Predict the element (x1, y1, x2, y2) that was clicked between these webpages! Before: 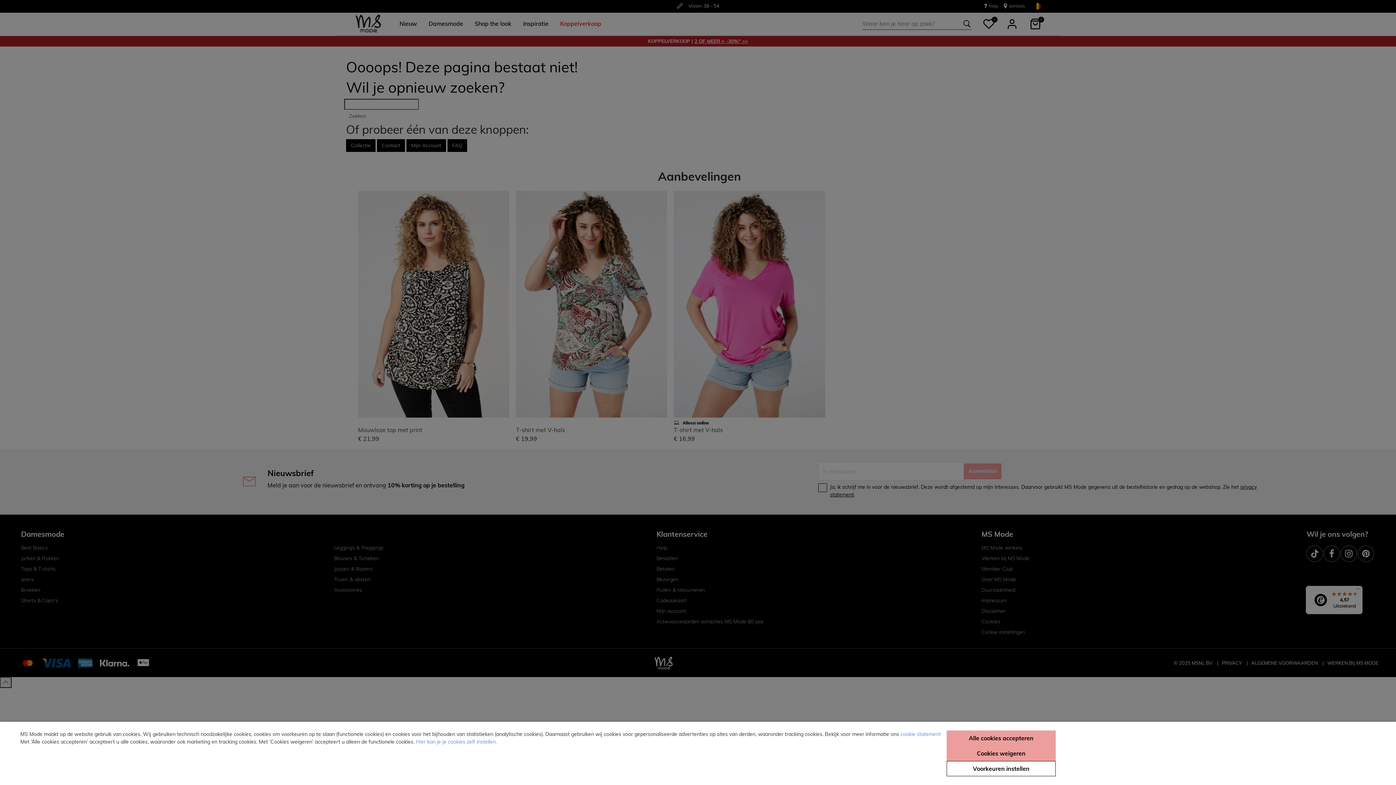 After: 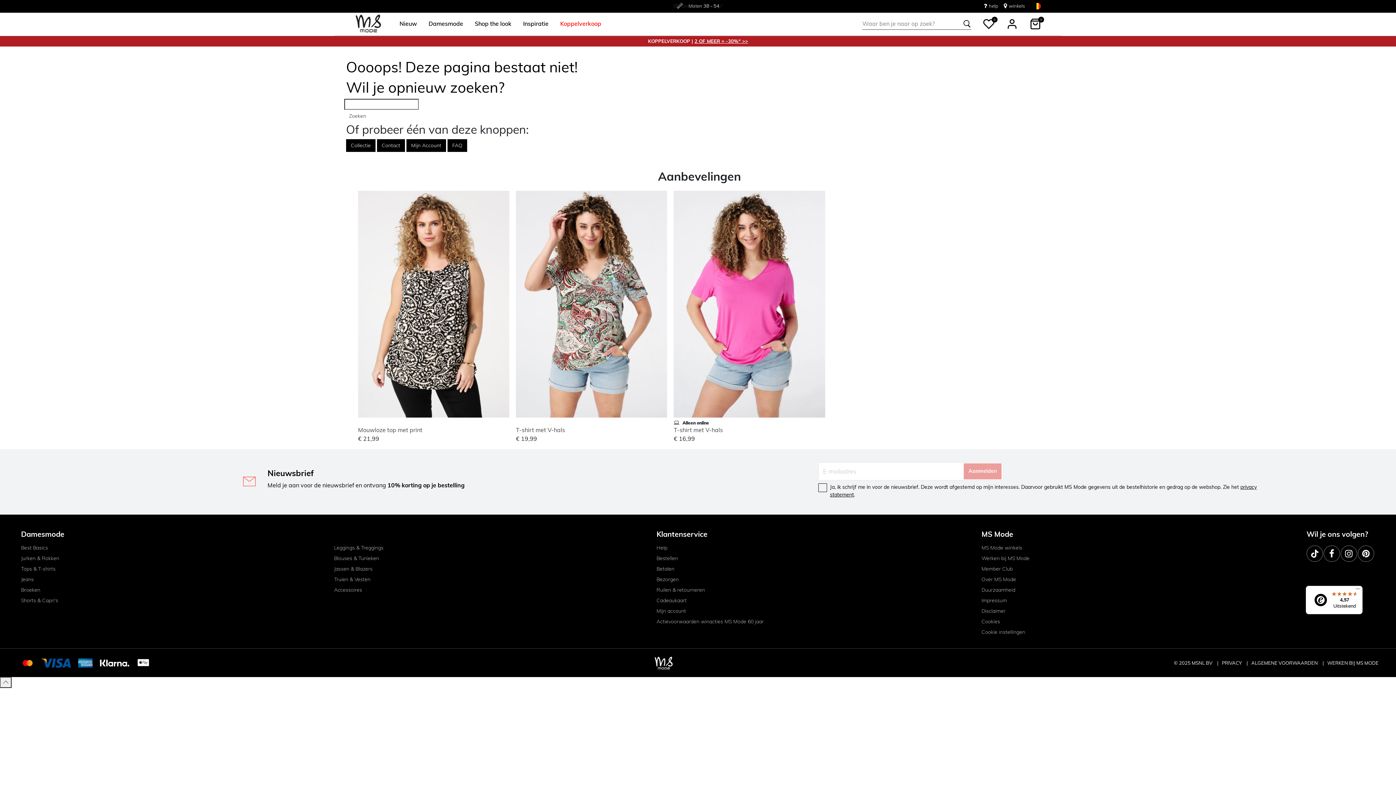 Action: label: Cookies weigeren bbox: (946, 746, 1056, 761)